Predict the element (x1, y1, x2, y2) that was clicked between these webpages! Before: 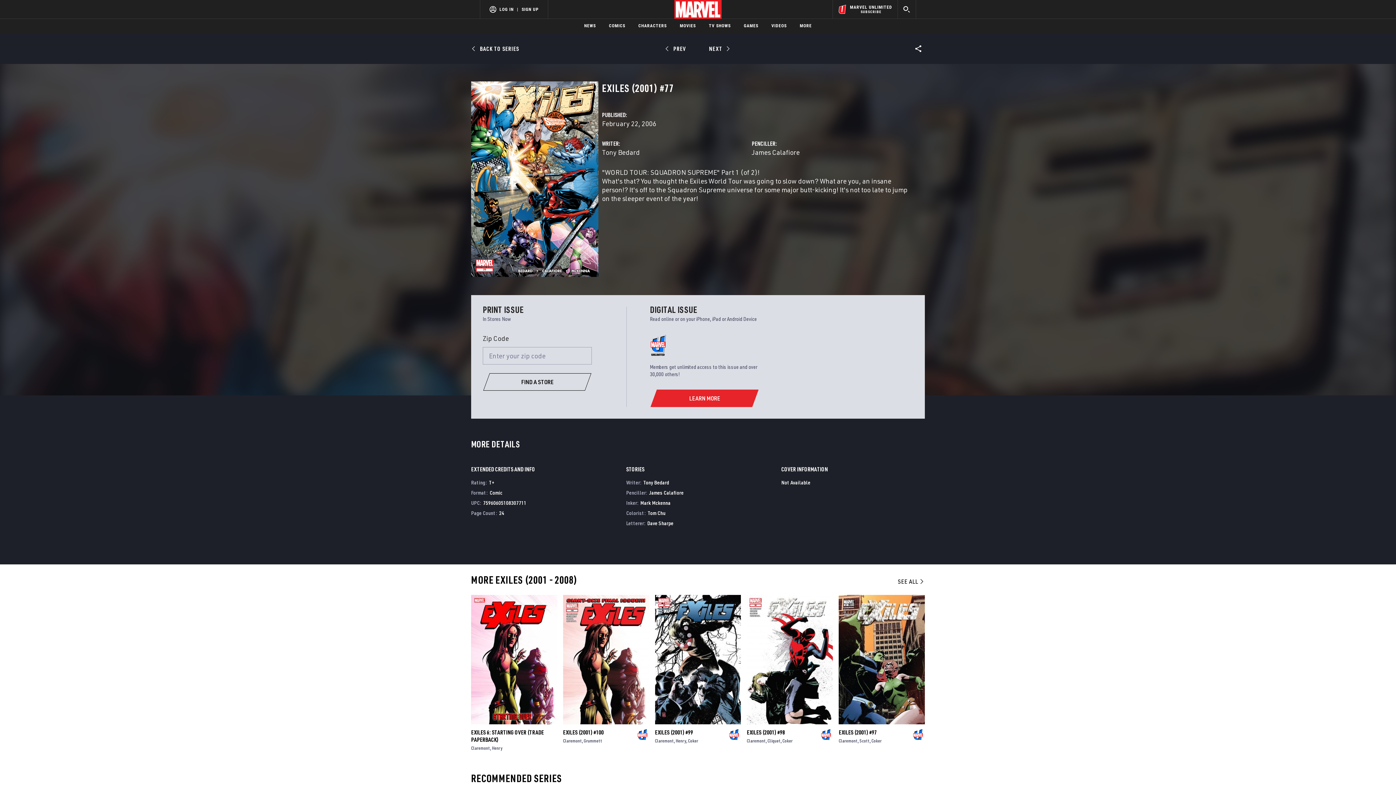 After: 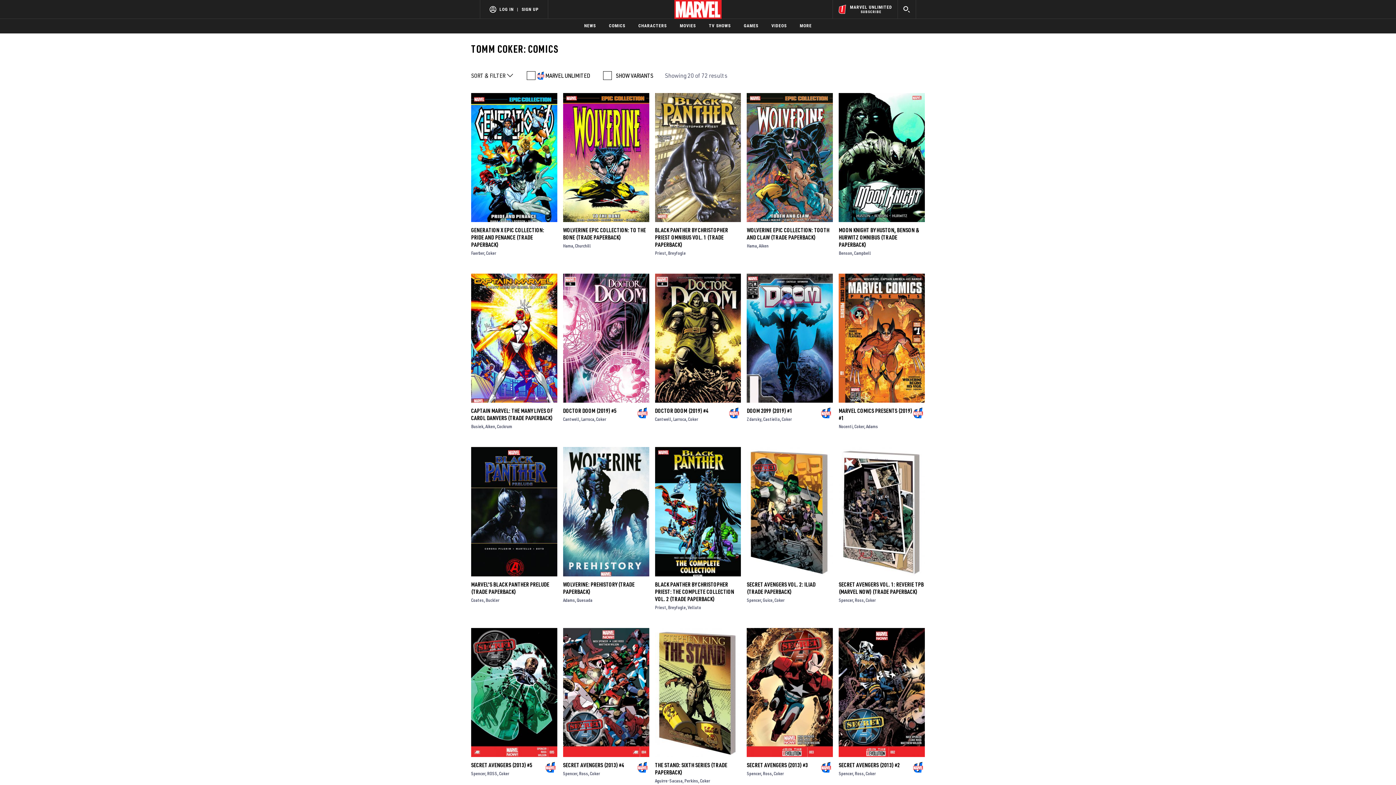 Action: label: Coker bbox: (688, 763, 698, 769)